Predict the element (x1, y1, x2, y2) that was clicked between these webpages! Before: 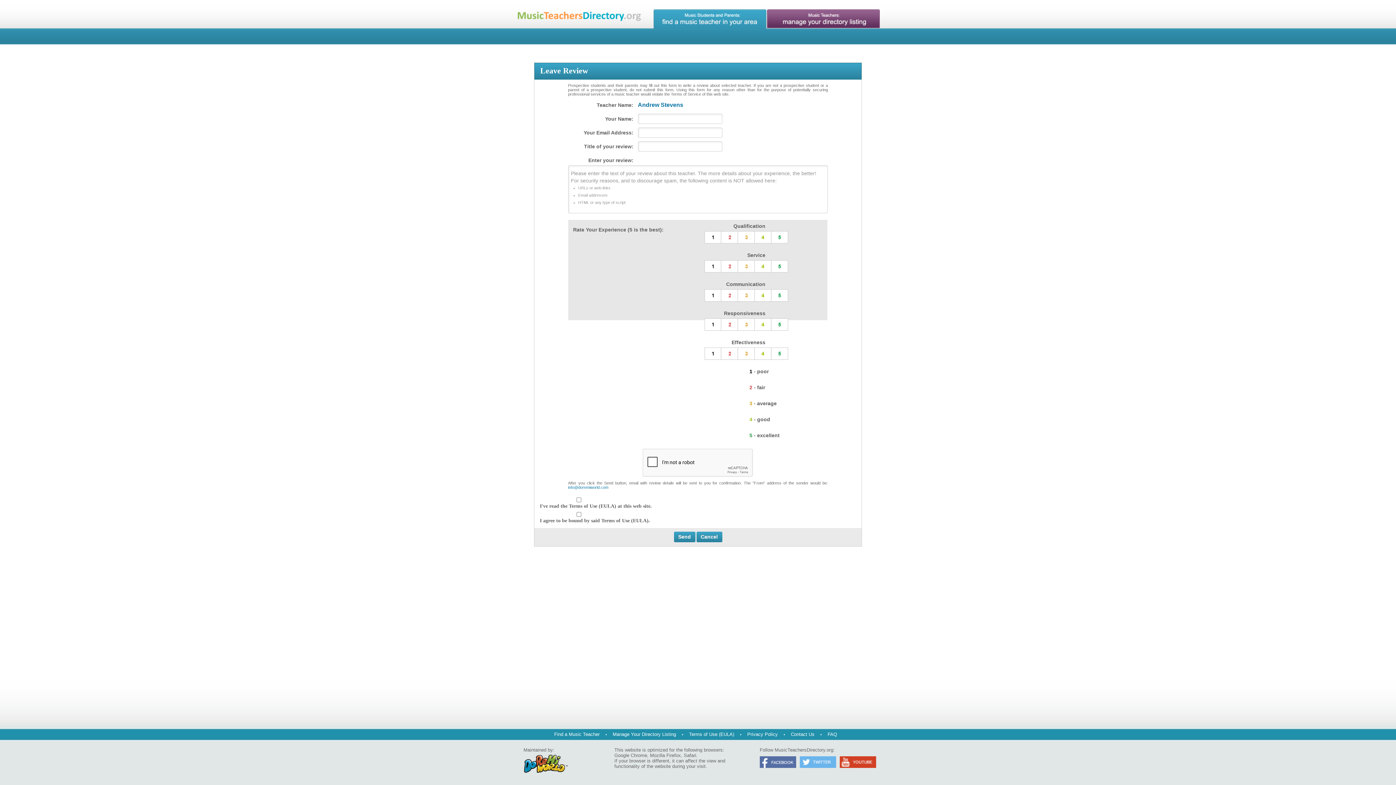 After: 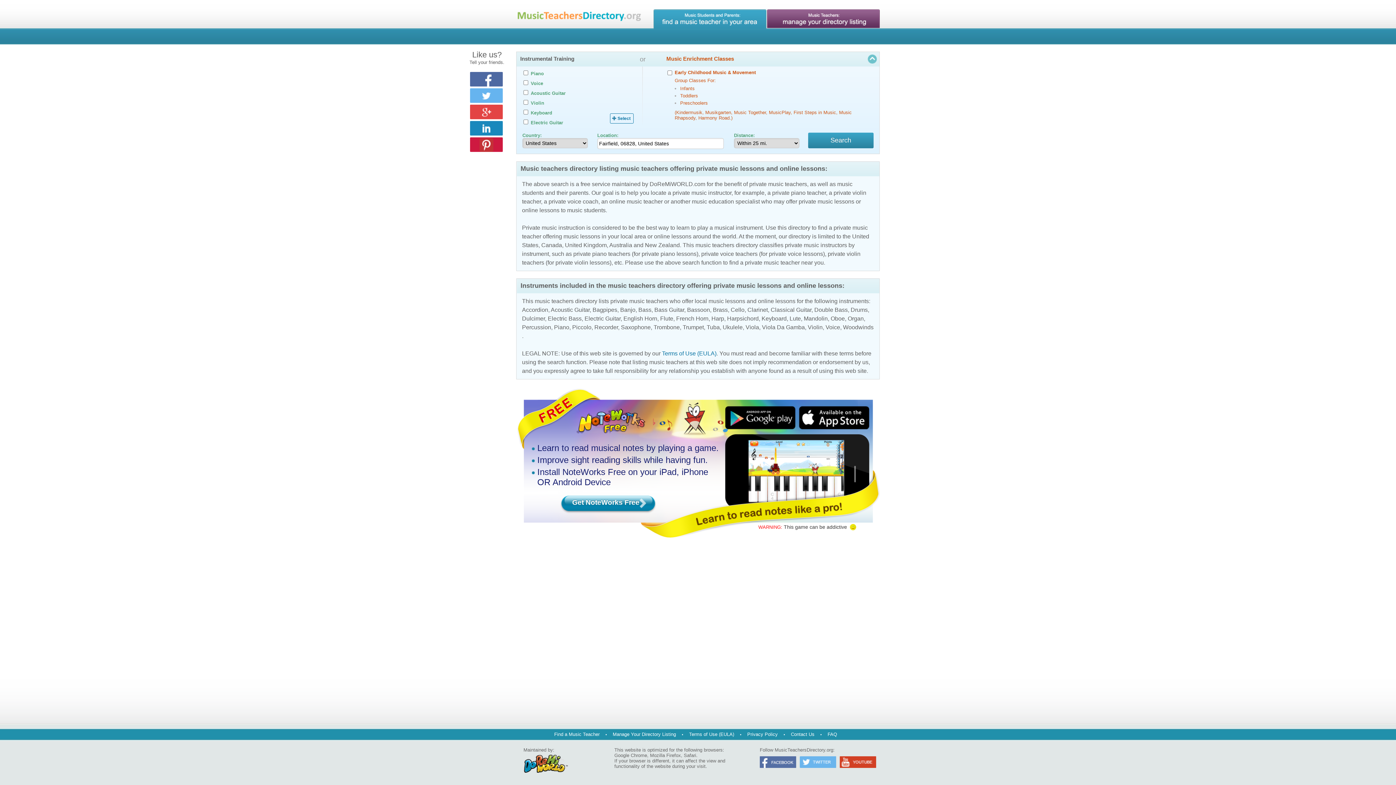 Action: bbox: (653, 9, 766, 29)